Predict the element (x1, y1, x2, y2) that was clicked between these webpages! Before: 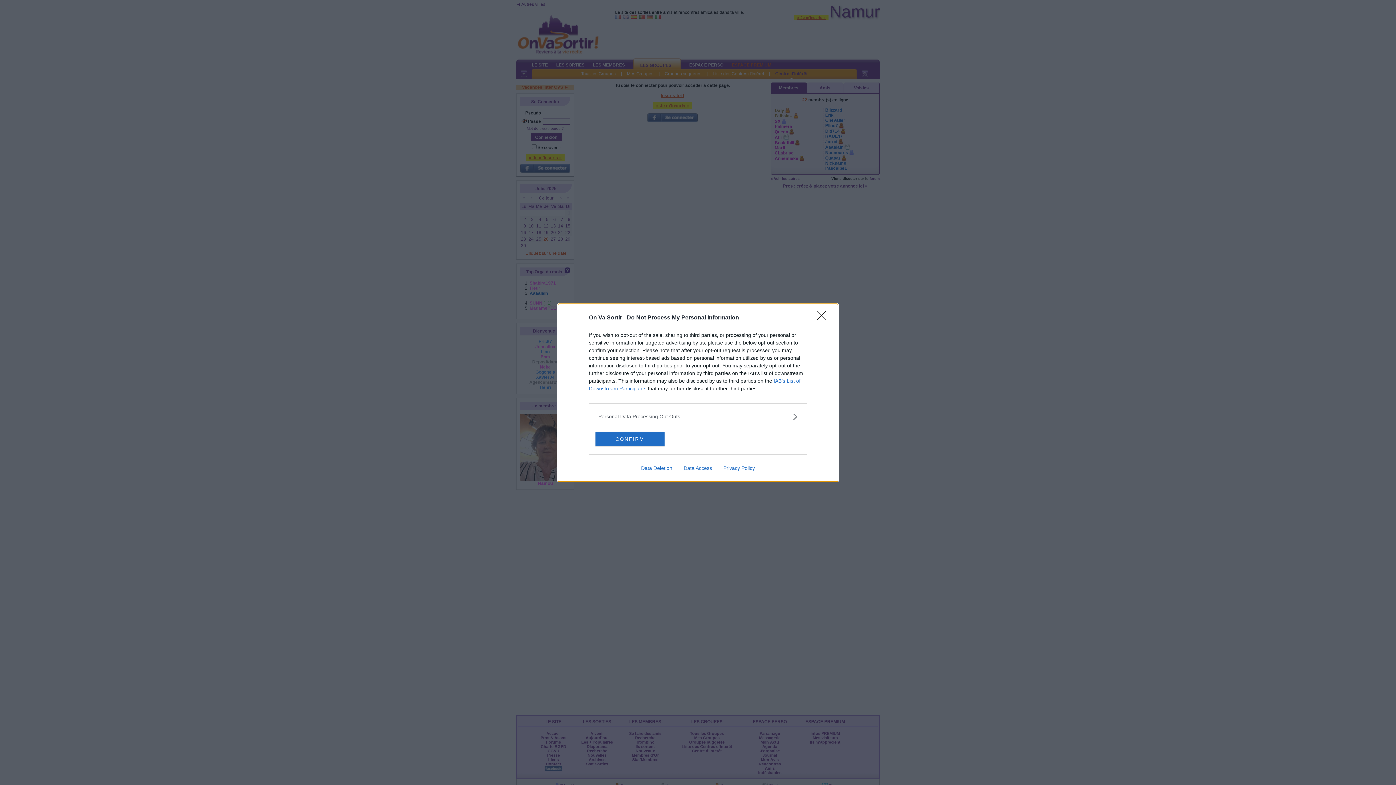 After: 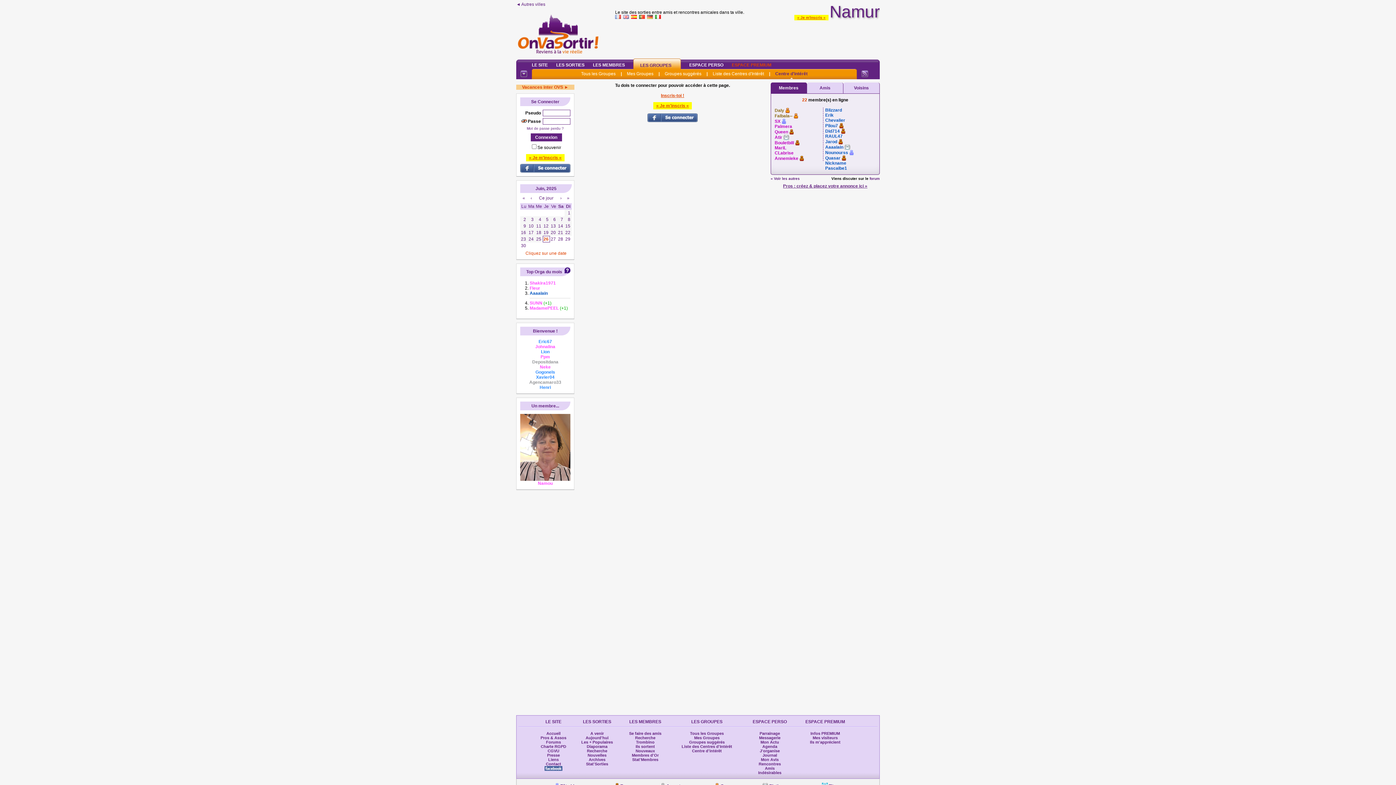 Action: bbox: (595, 431, 664, 446) label: CONFIRM